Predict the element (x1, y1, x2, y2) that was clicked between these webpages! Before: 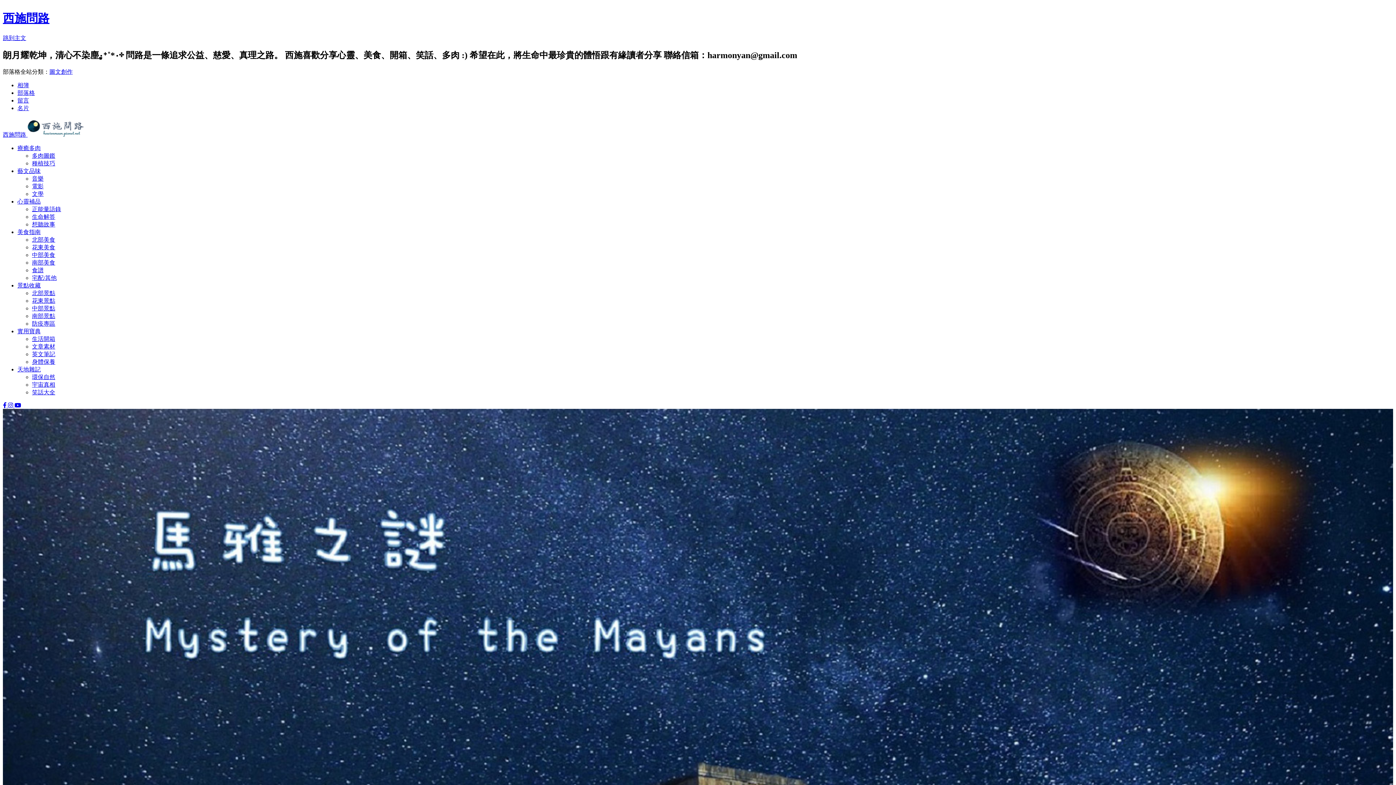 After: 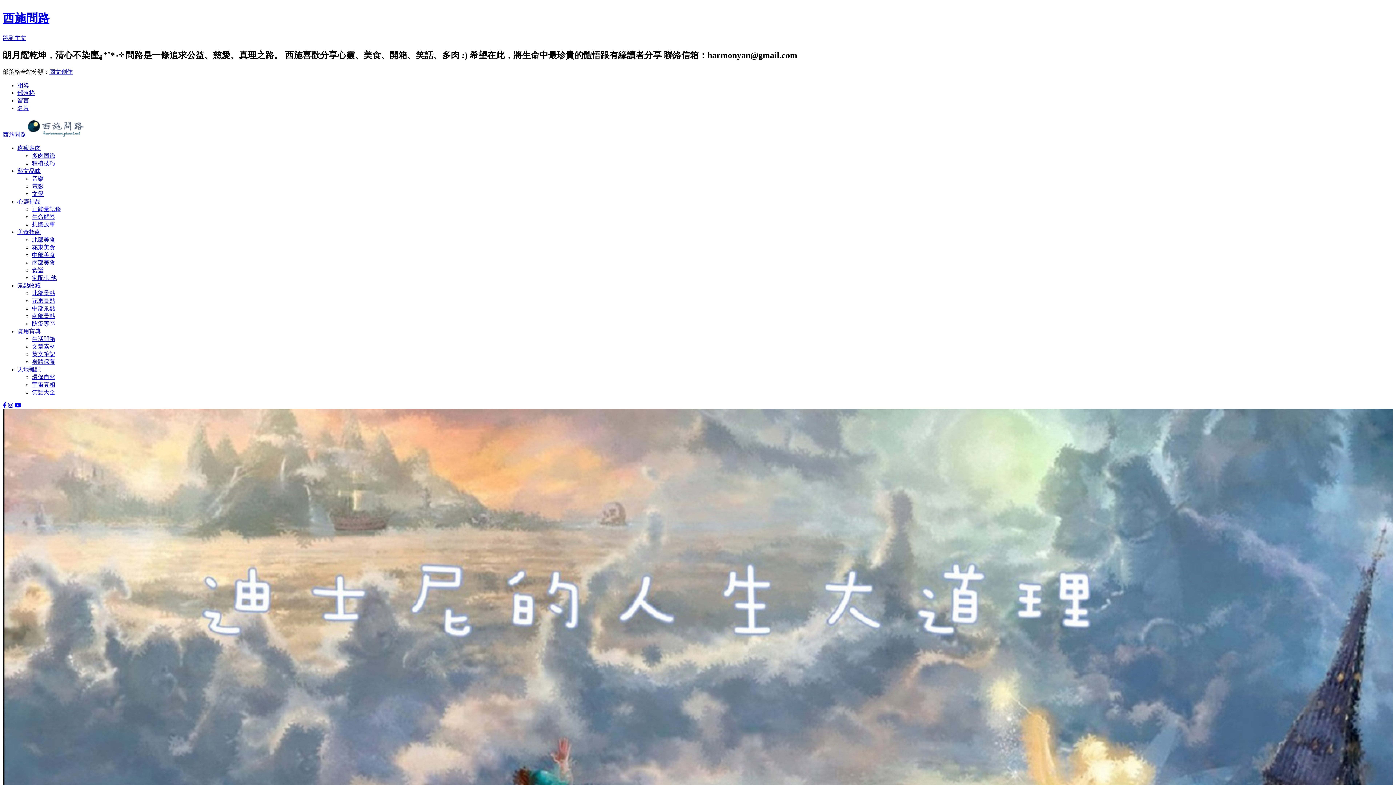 Action: label:   bbox: (2, 402, 8, 408)